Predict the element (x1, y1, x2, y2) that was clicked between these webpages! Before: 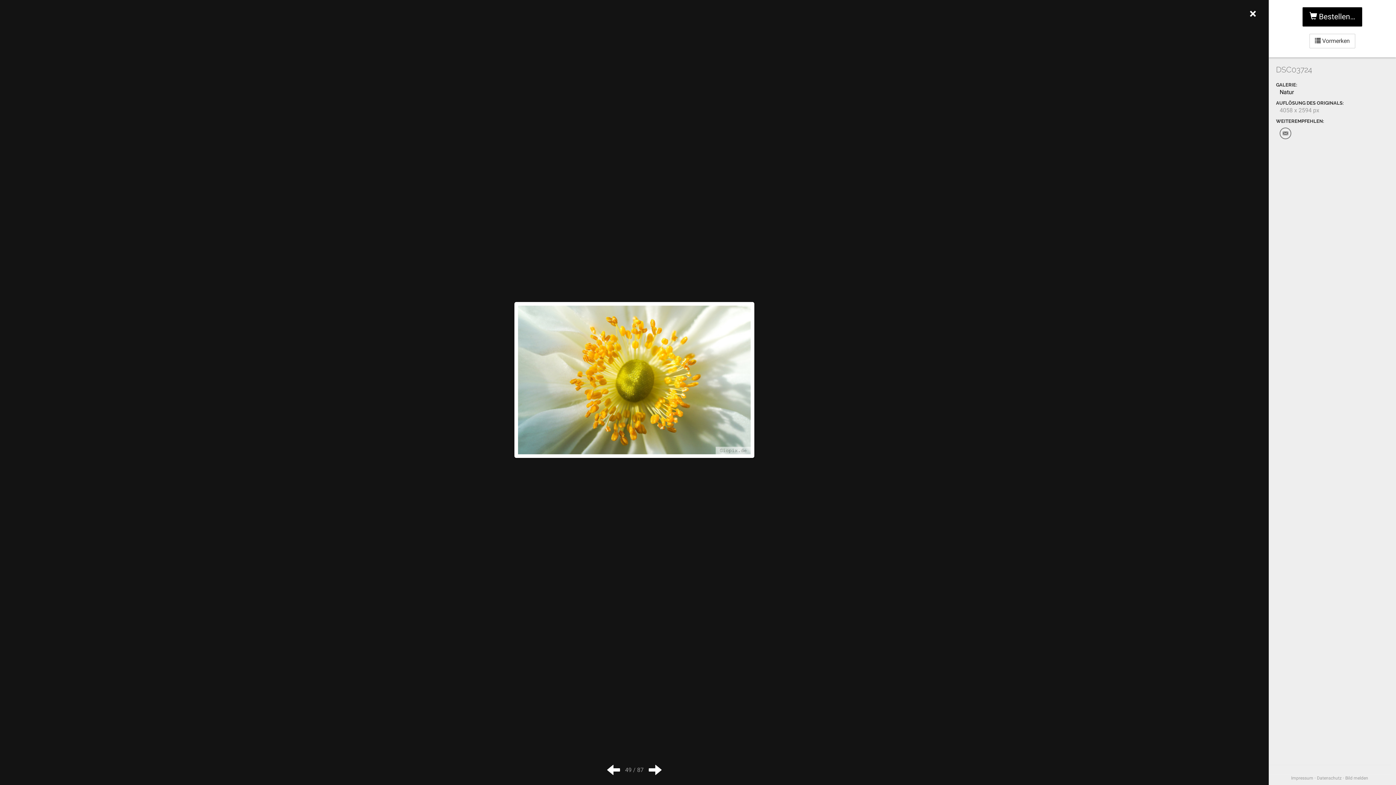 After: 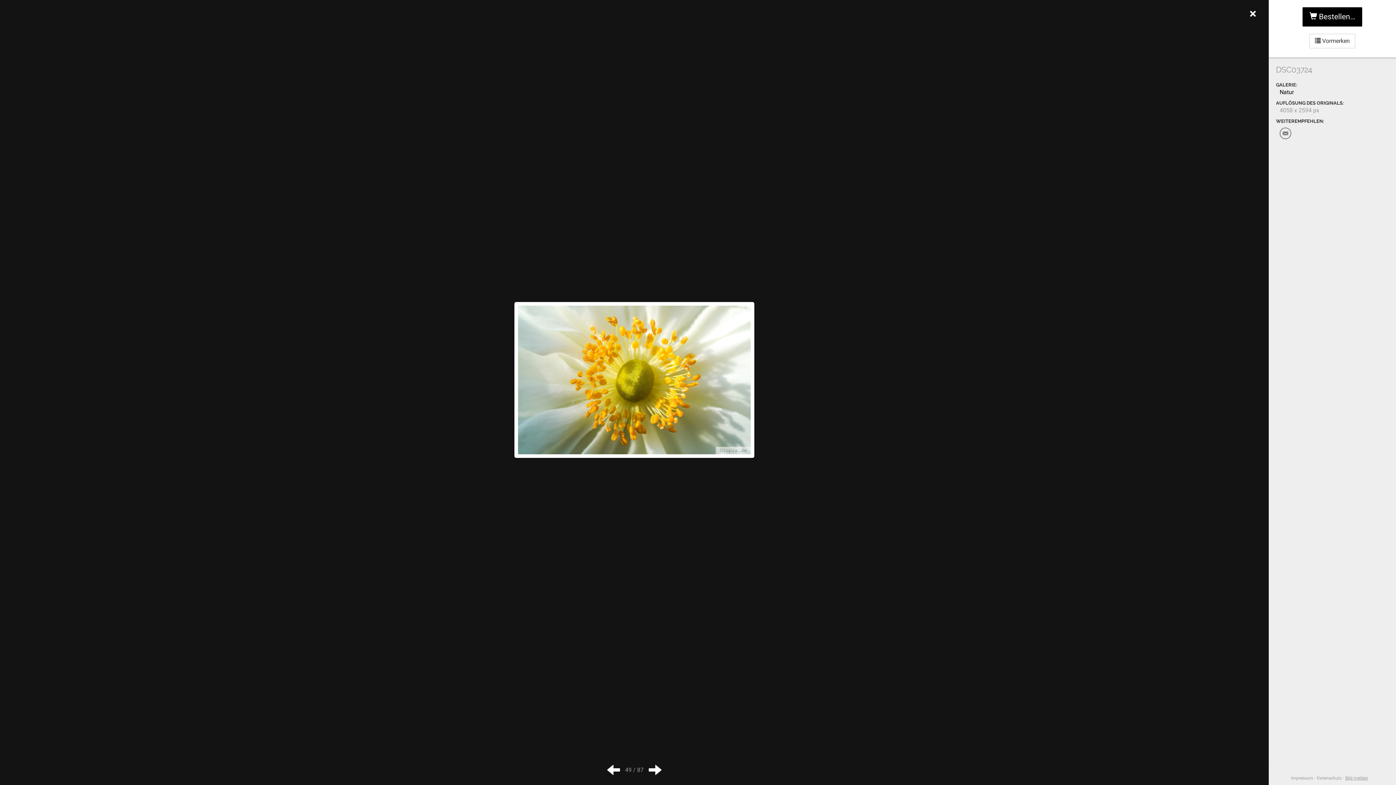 Action: bbox: (1345, 776, 1368, 781) label: Bild melden